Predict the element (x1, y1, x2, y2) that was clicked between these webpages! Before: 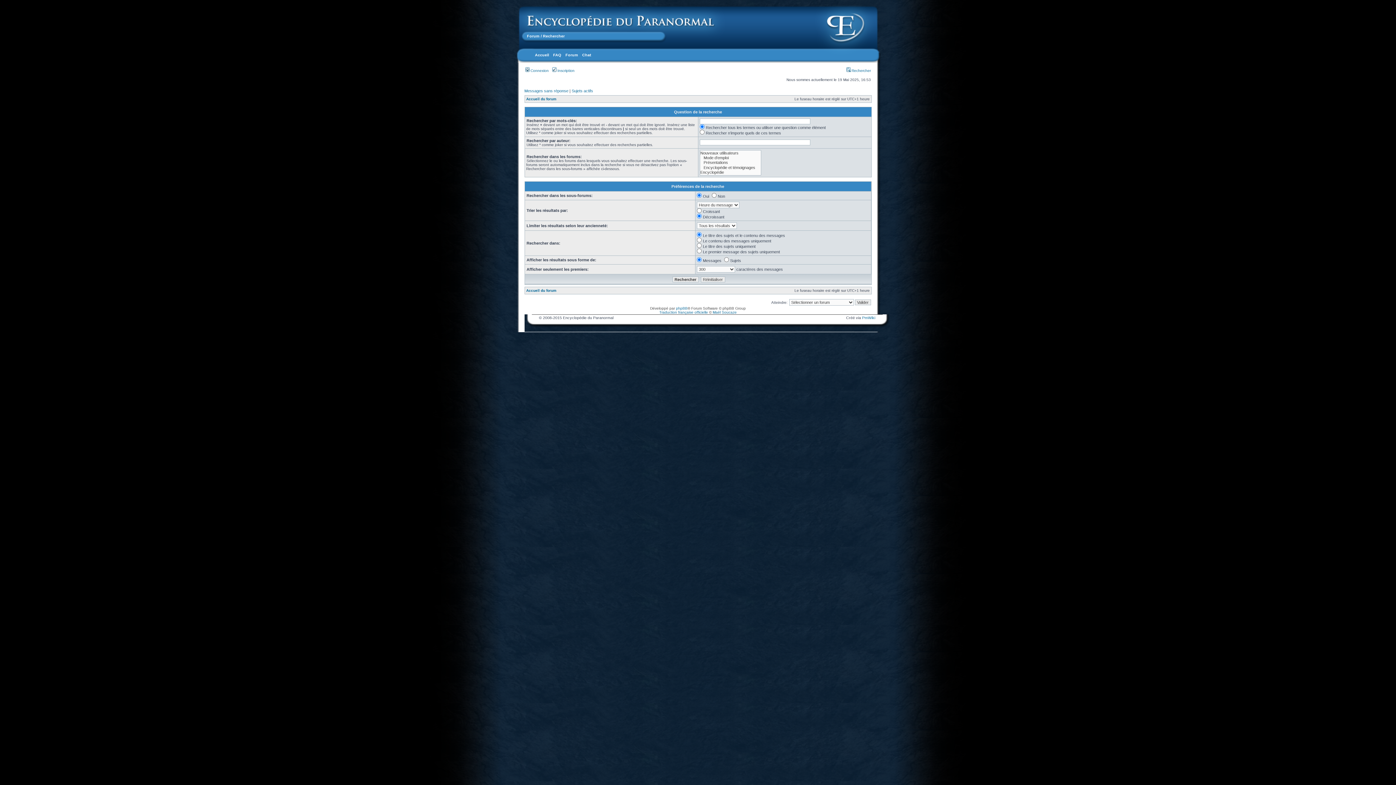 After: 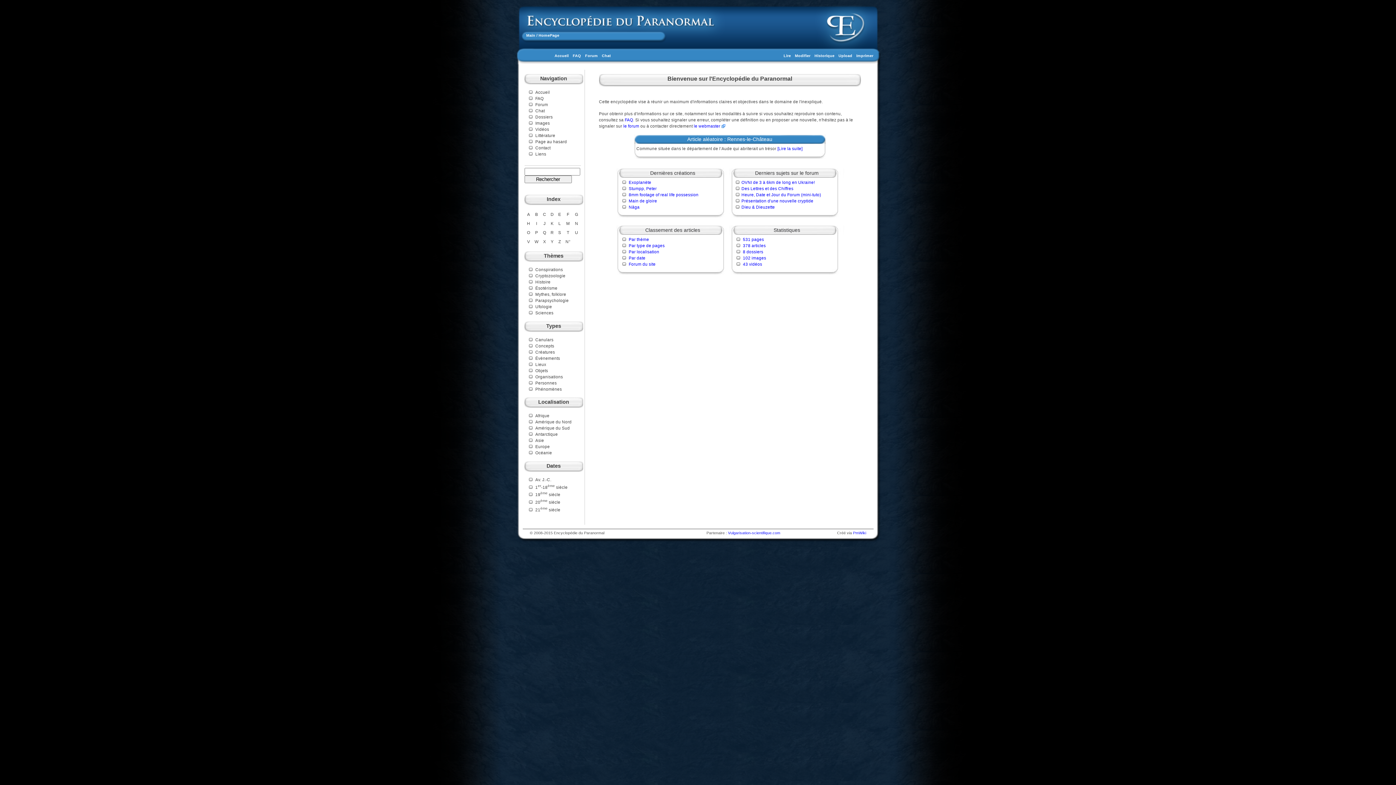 Action: bbox: (535, 52, 549, 57) label: Accueil